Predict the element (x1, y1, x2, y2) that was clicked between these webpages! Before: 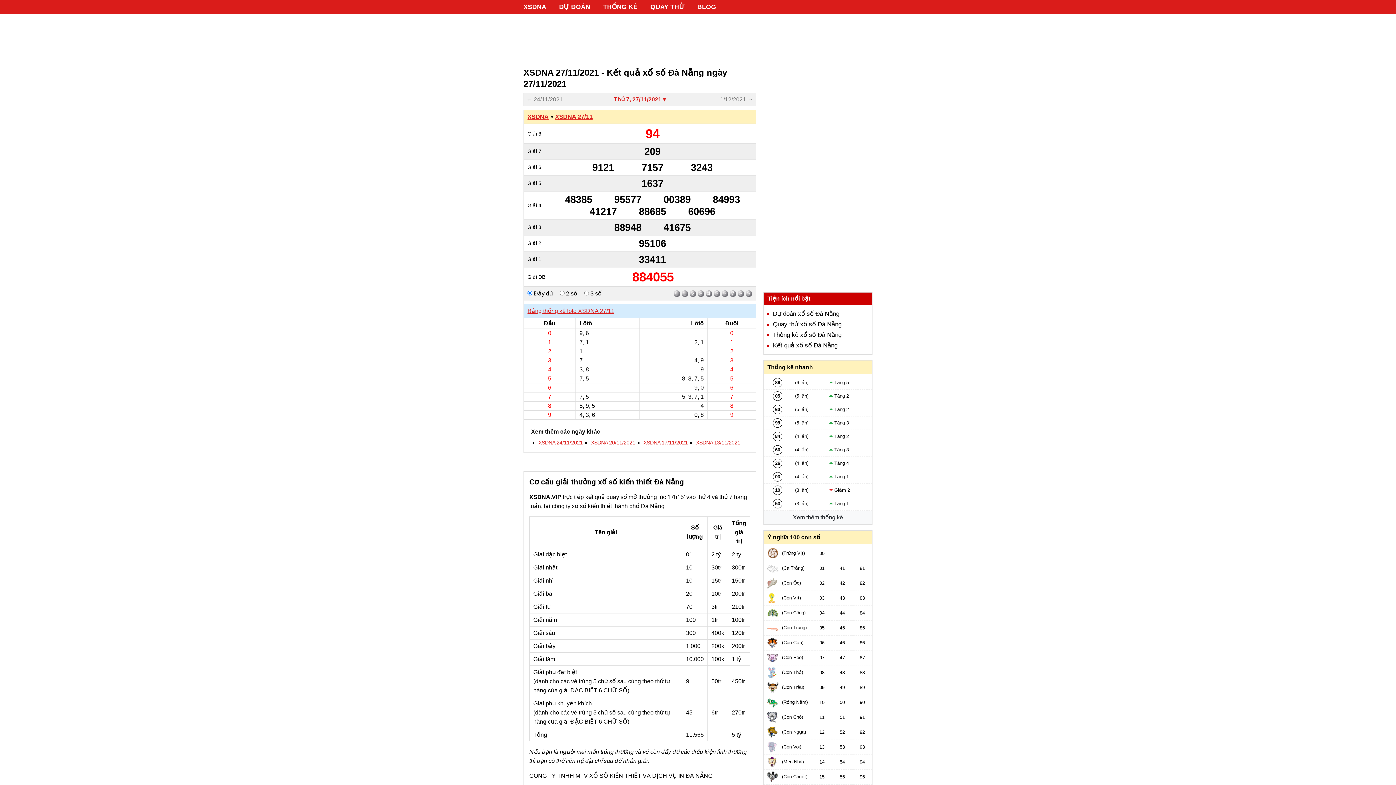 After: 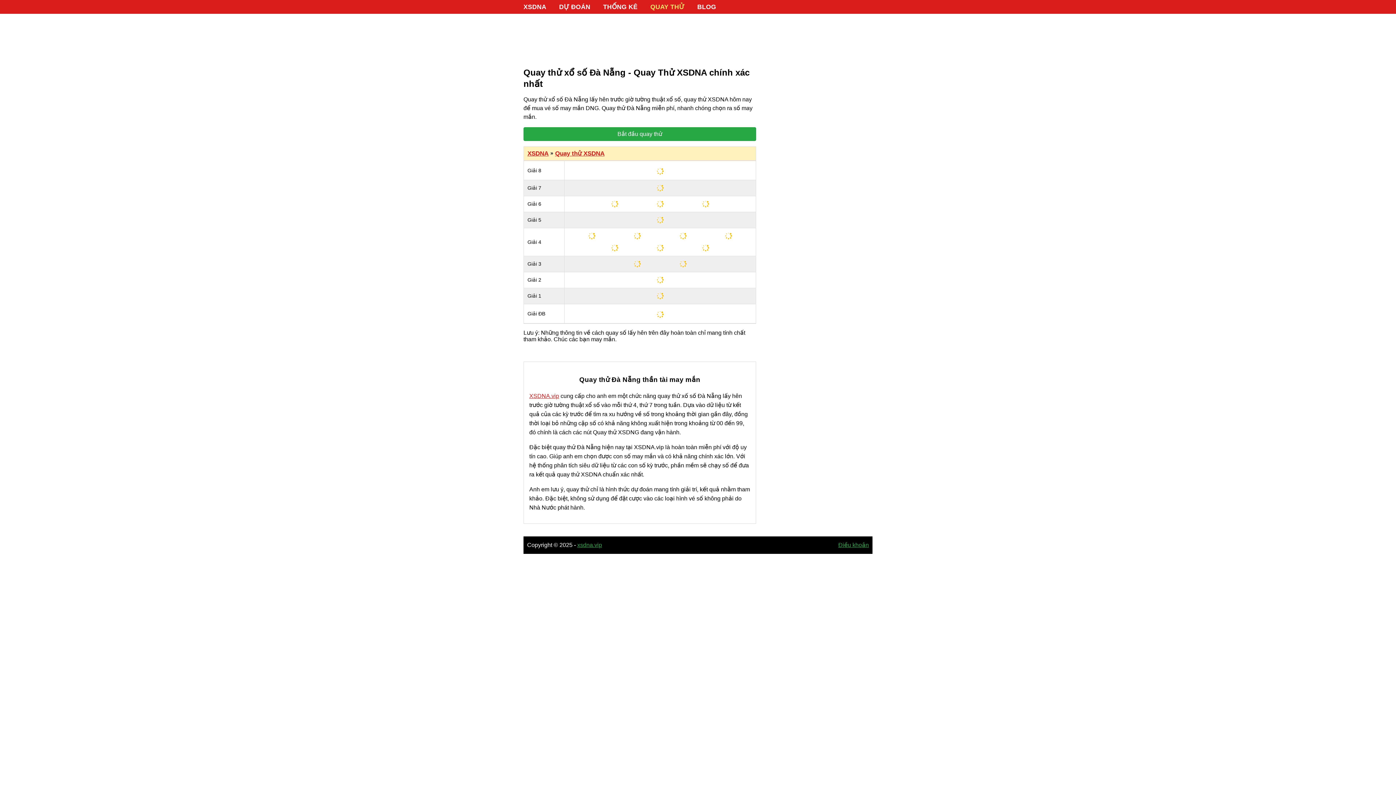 Action: label: QUAY THỬ bbox: (650, 0, 684, 13)